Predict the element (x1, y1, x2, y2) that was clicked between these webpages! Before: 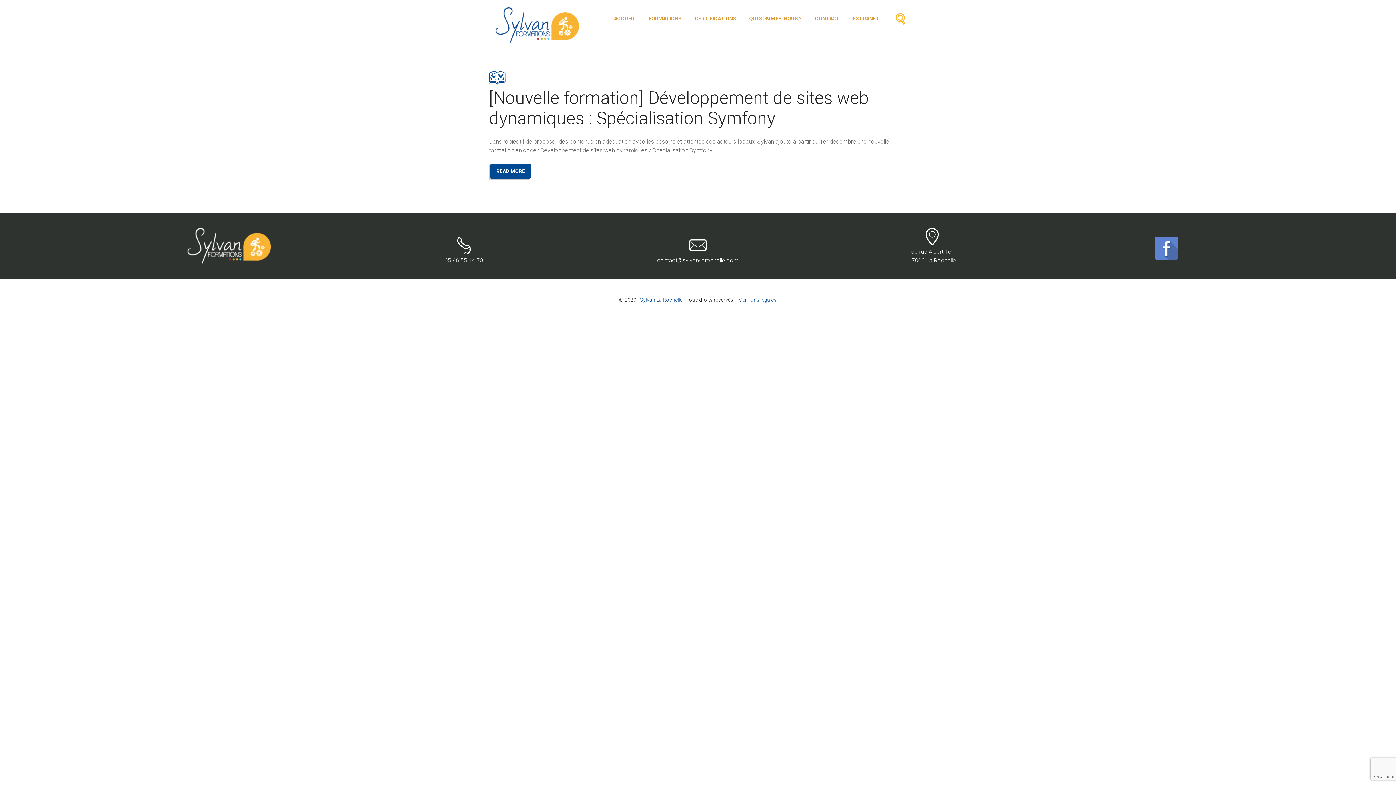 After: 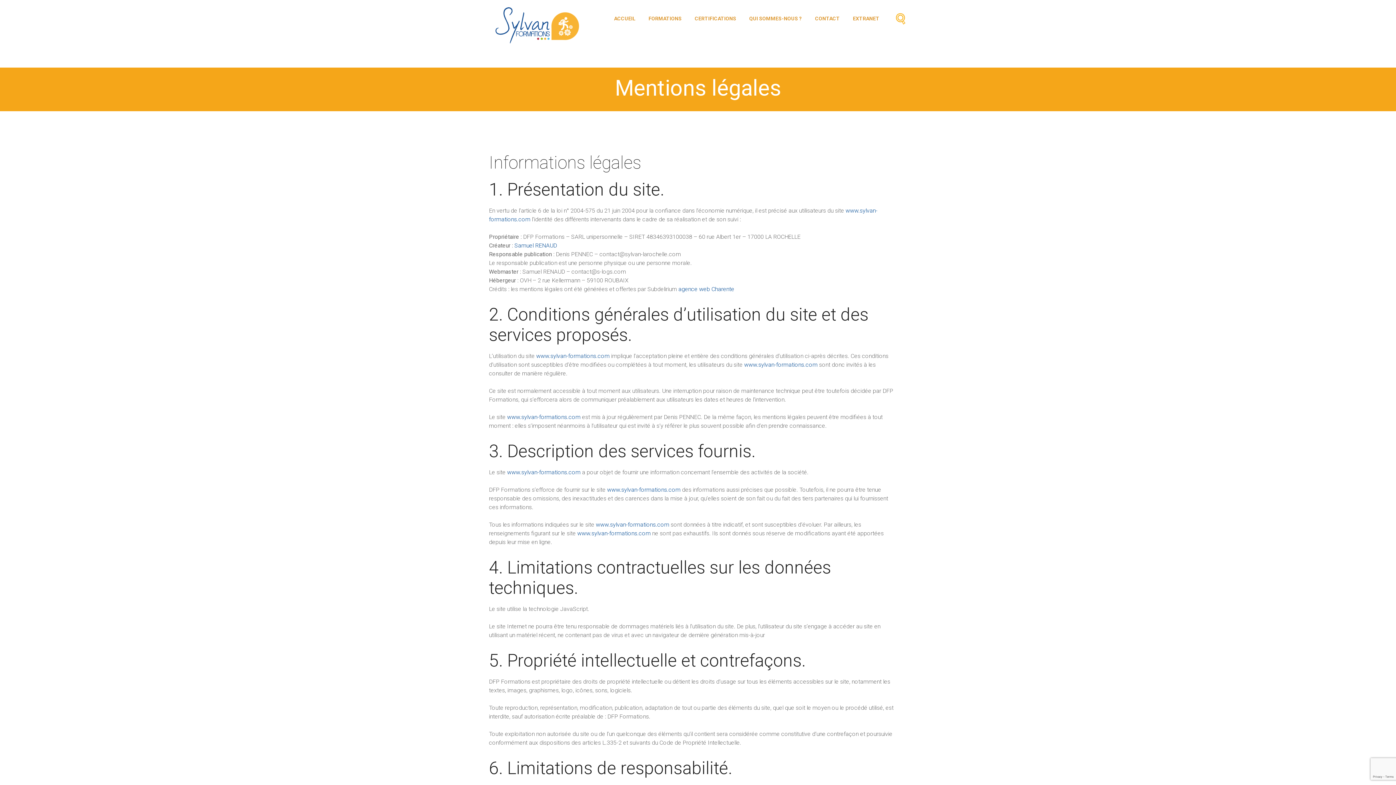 Action: bbox: (738, 297, 776, 302) label: Mentions légales